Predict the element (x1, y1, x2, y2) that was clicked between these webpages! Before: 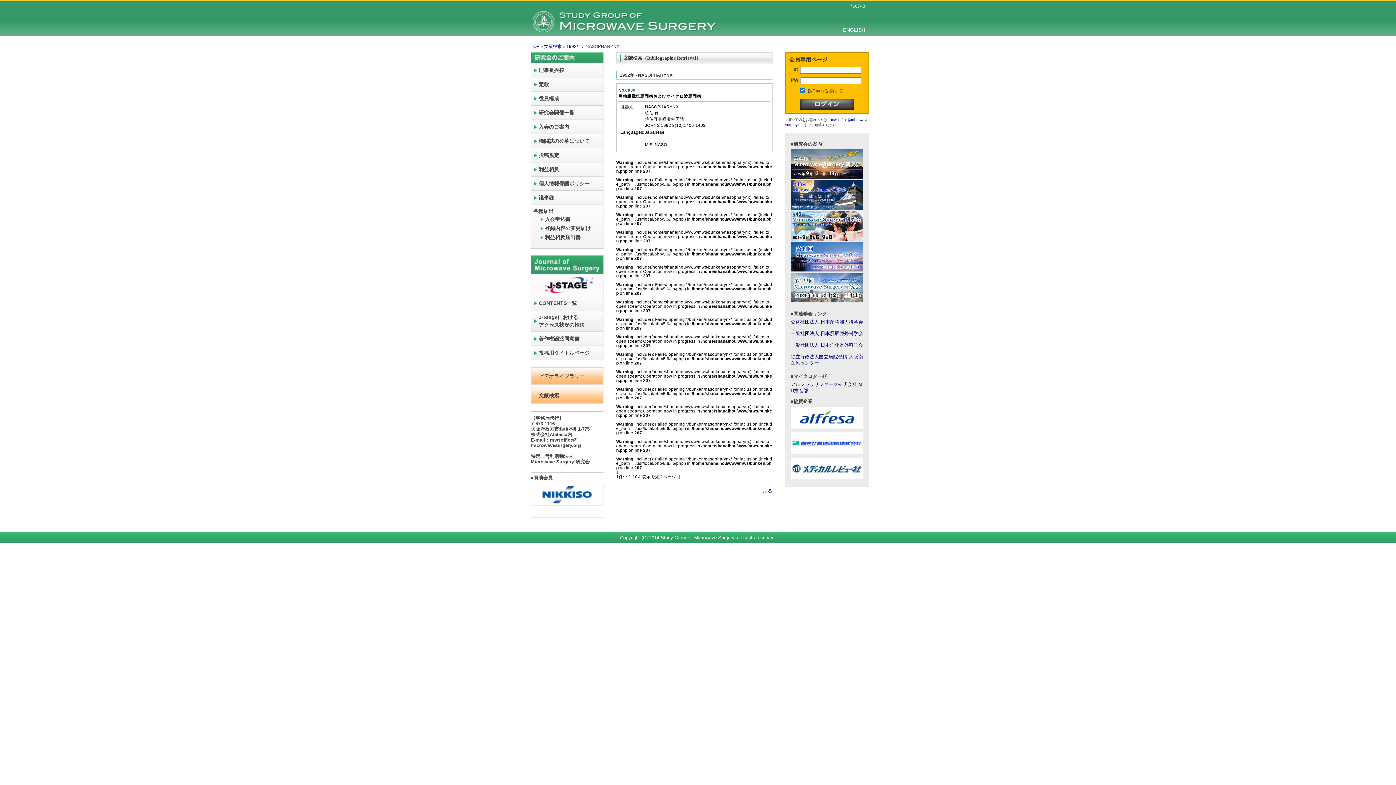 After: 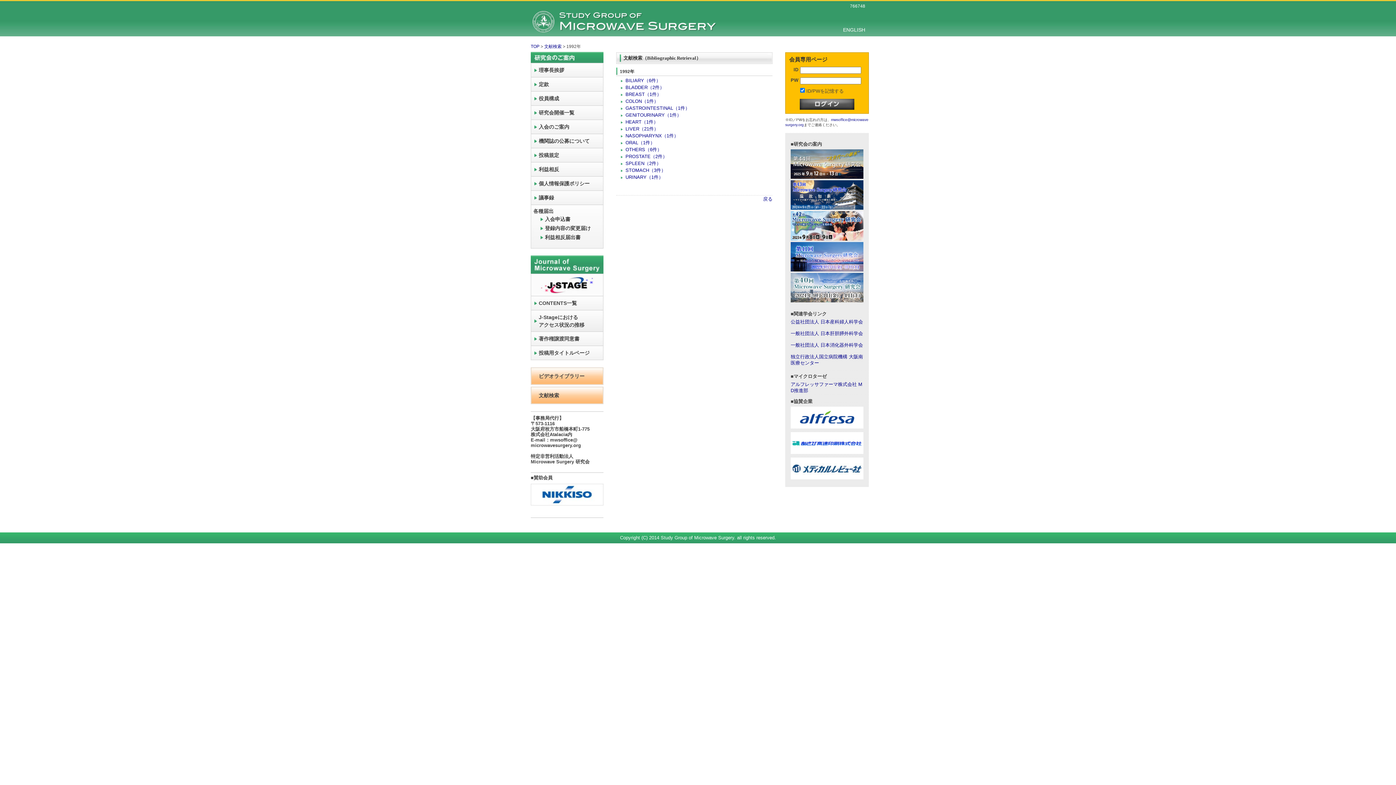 Action: label: 戻る bbox: (763, 488, 772, 493)